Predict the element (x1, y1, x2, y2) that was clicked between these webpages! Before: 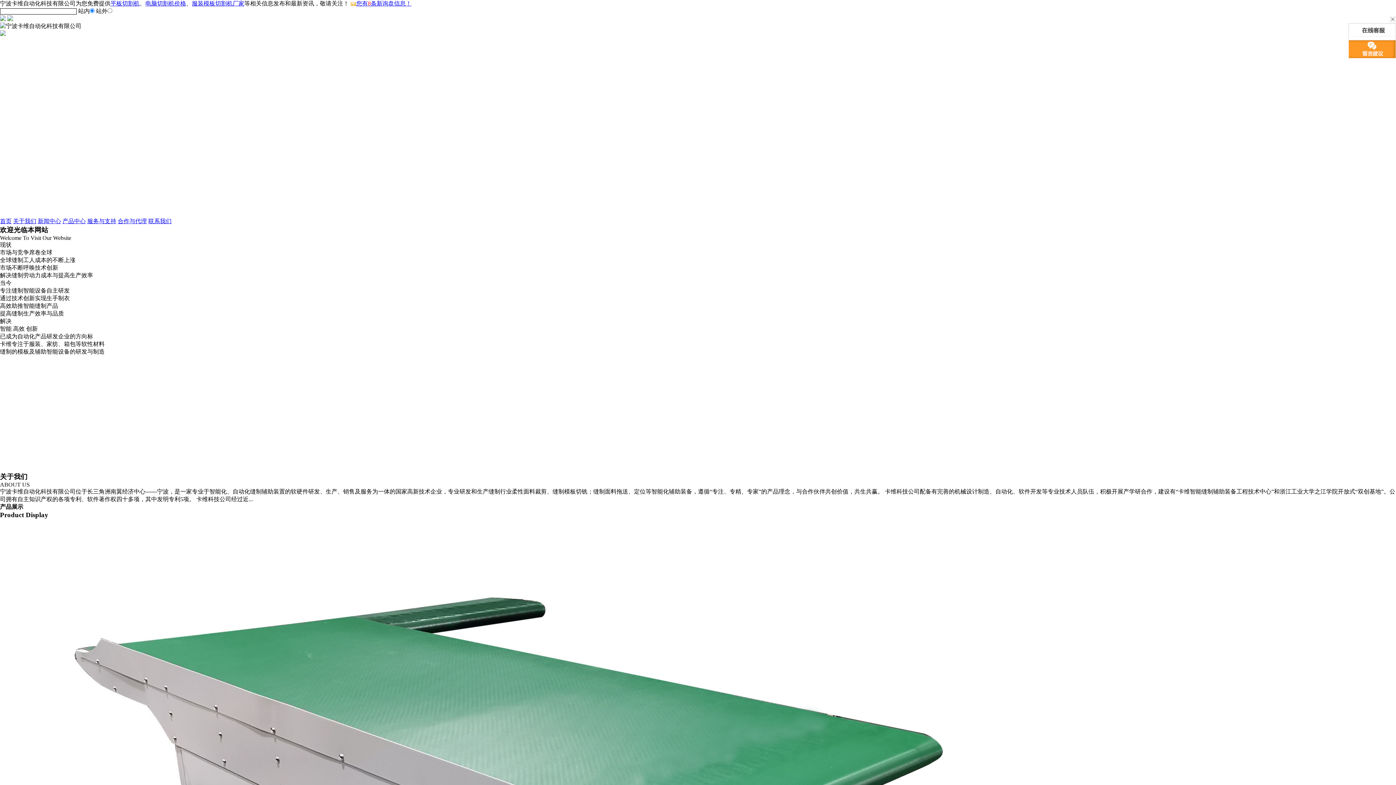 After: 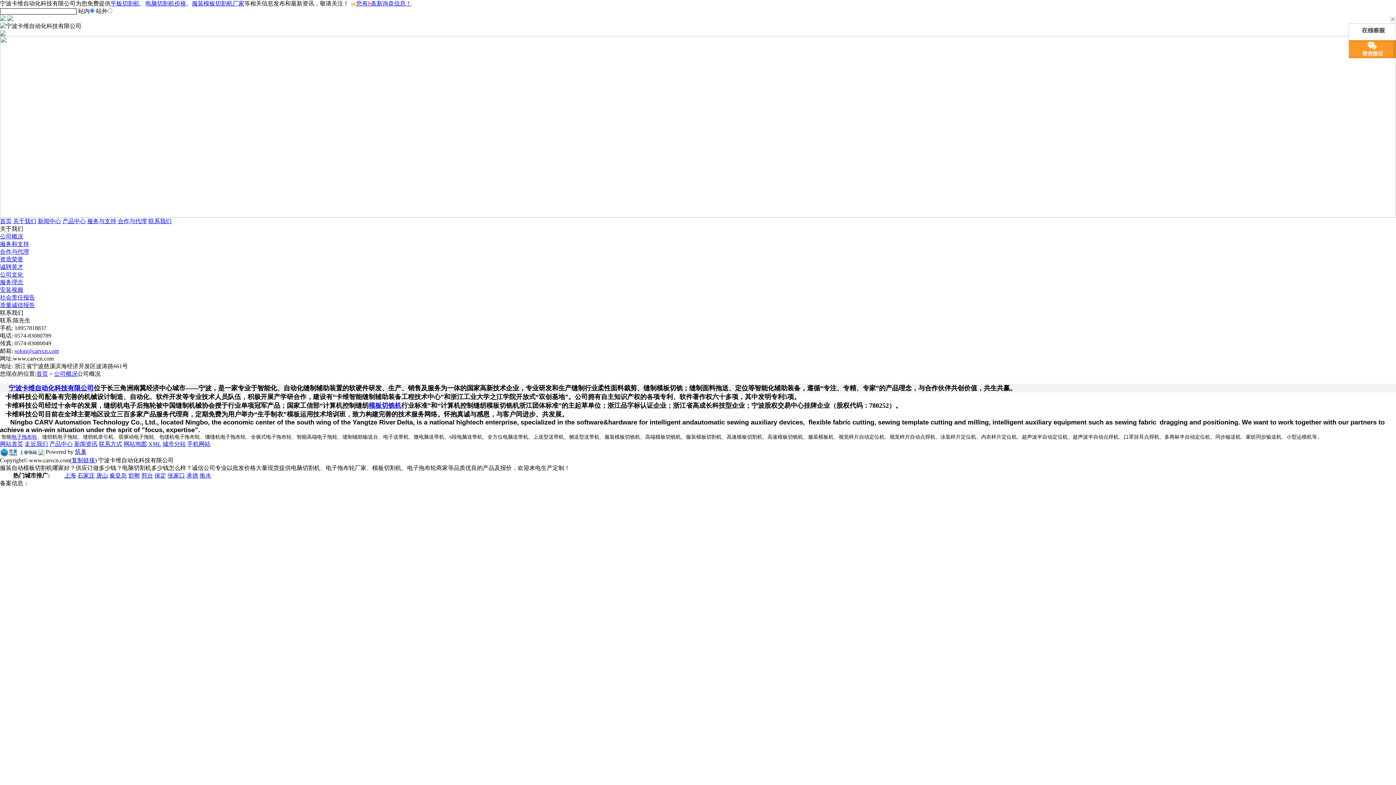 Action: label: 关于我们 bbox: (13, 218, 36, 224)